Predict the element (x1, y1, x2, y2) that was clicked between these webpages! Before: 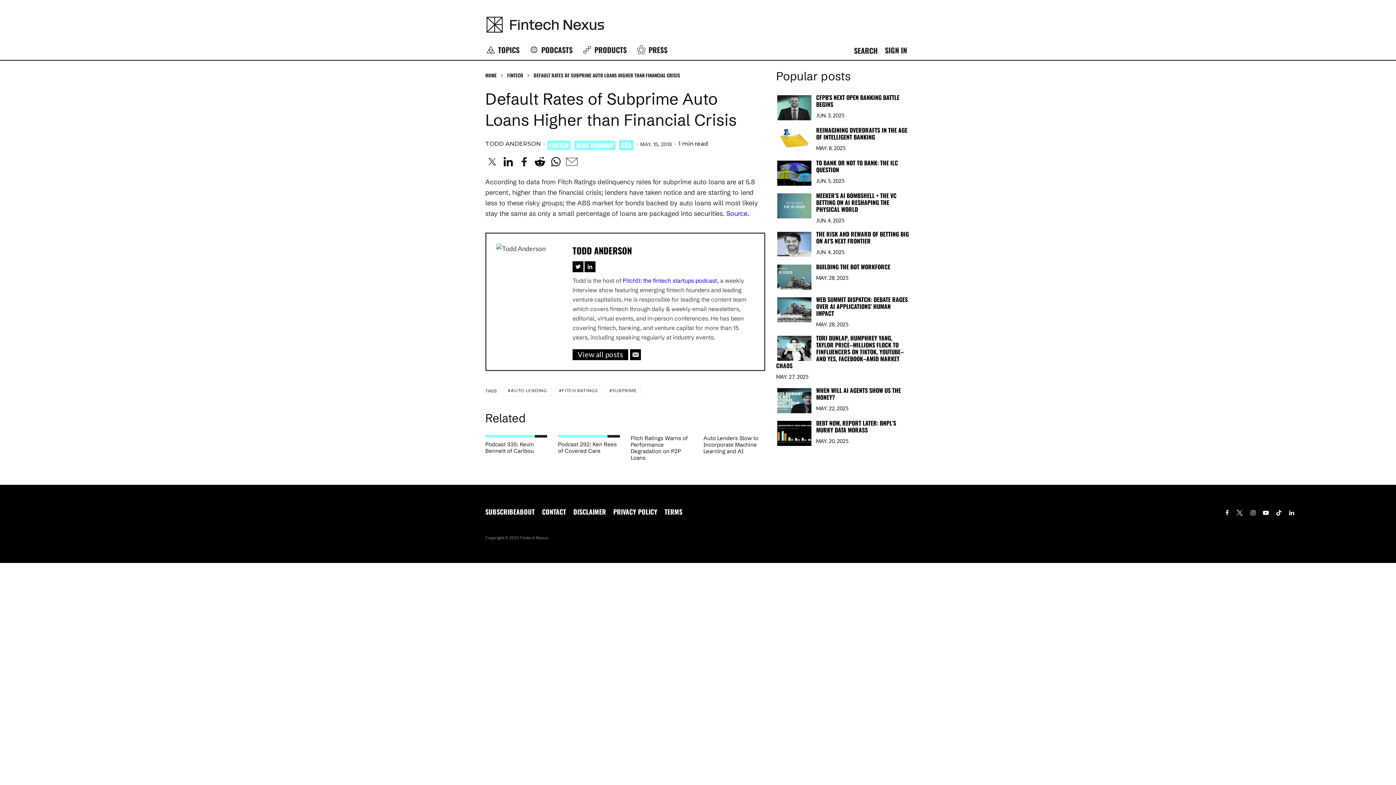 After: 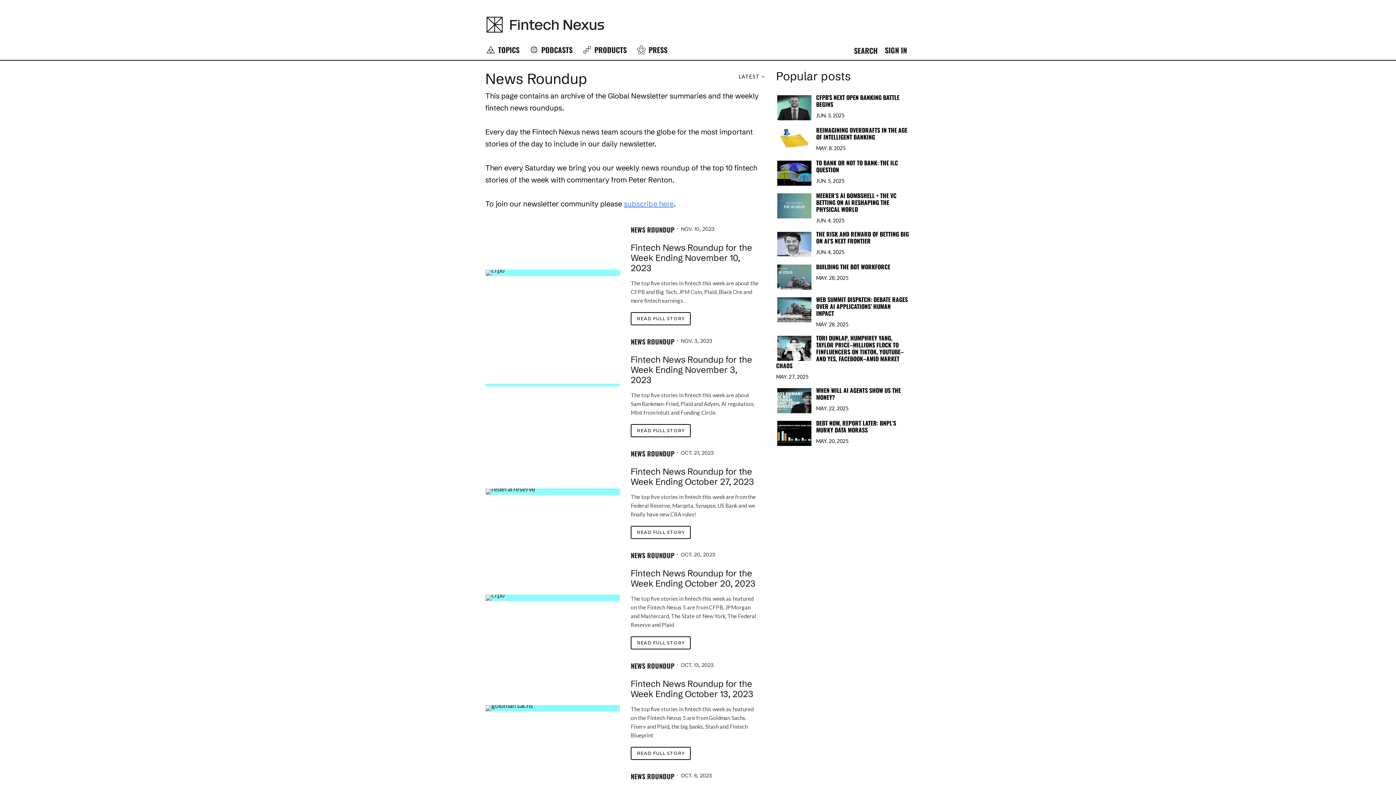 Action: bbox: (574, 140, 615, 150) label: NEWS ROUNDUP